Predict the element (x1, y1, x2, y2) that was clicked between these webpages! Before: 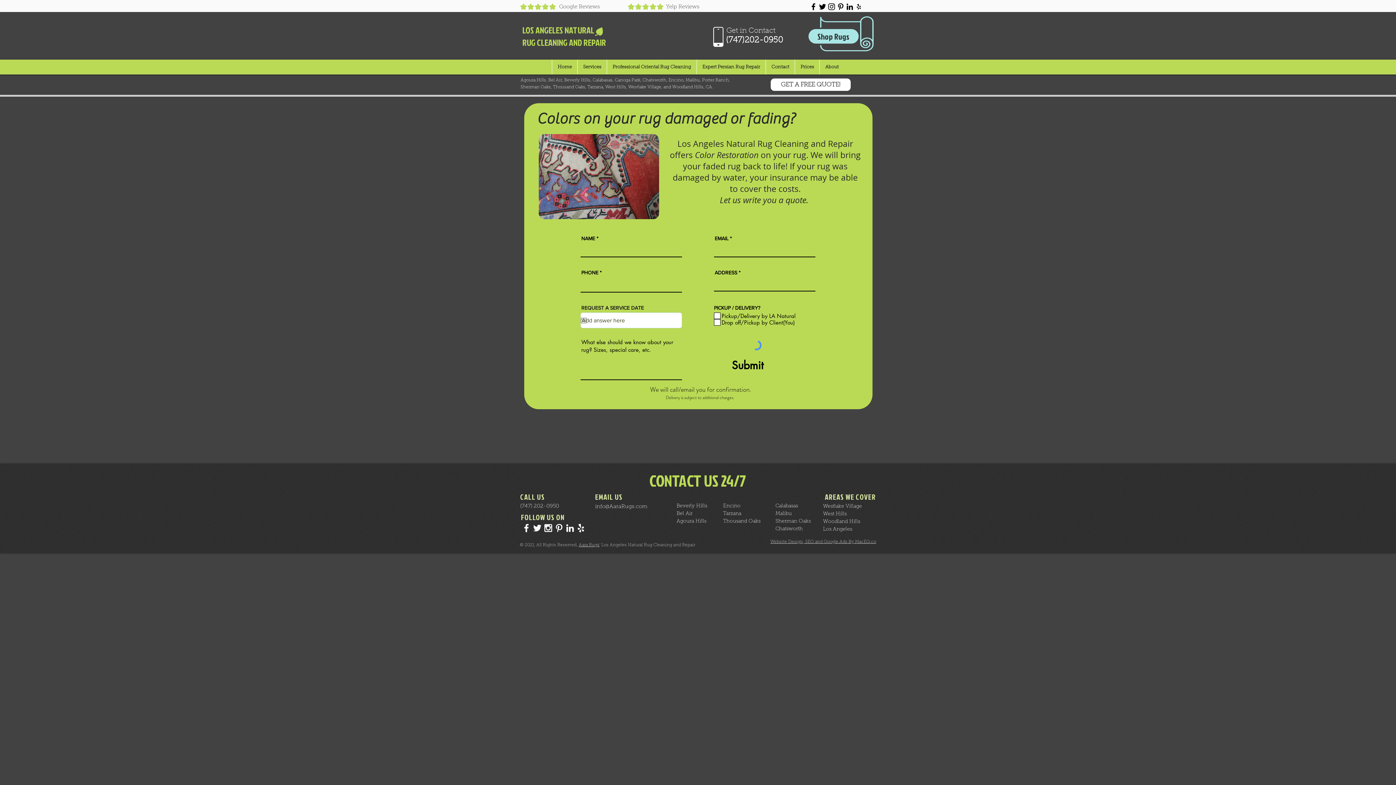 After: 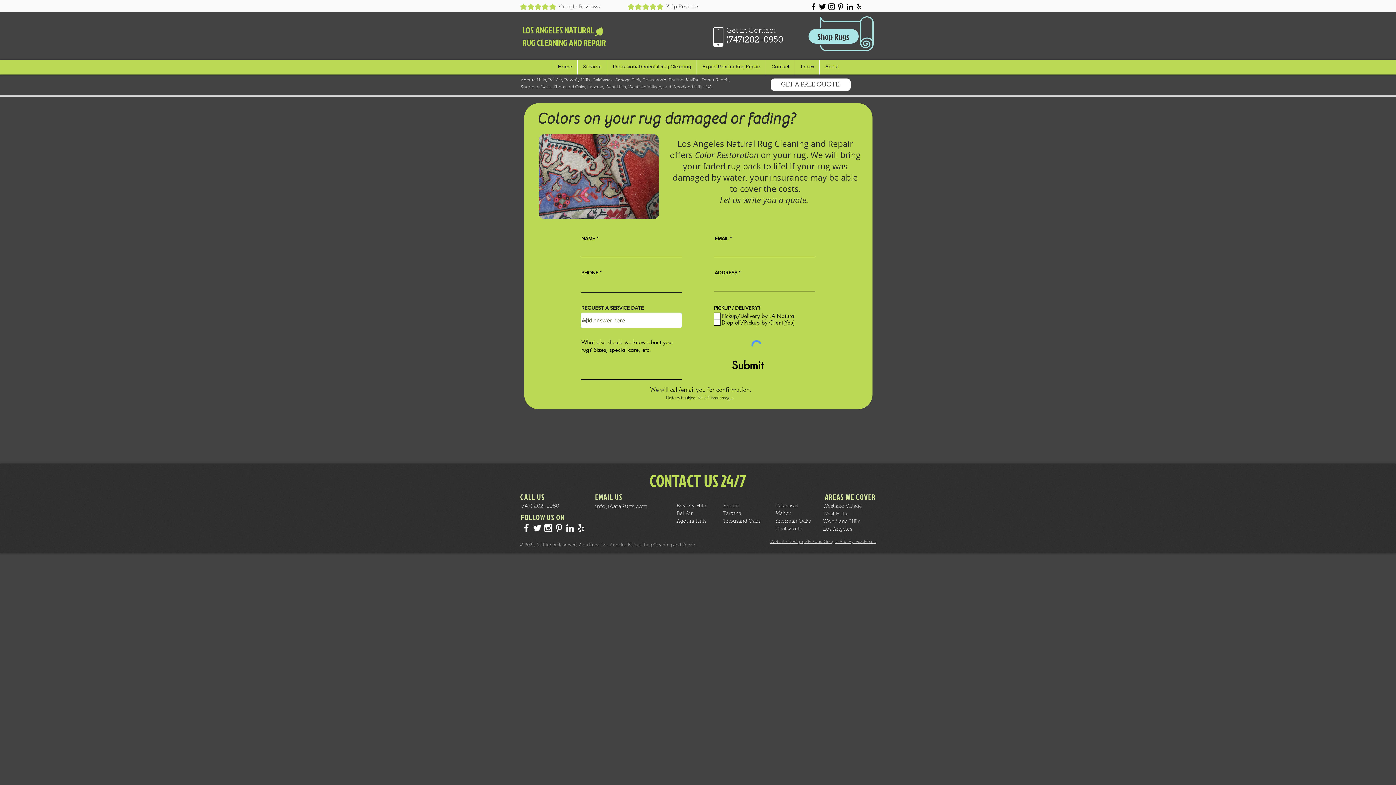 Action: bbox: (559, -8, 600, 13) label: Google Reviews